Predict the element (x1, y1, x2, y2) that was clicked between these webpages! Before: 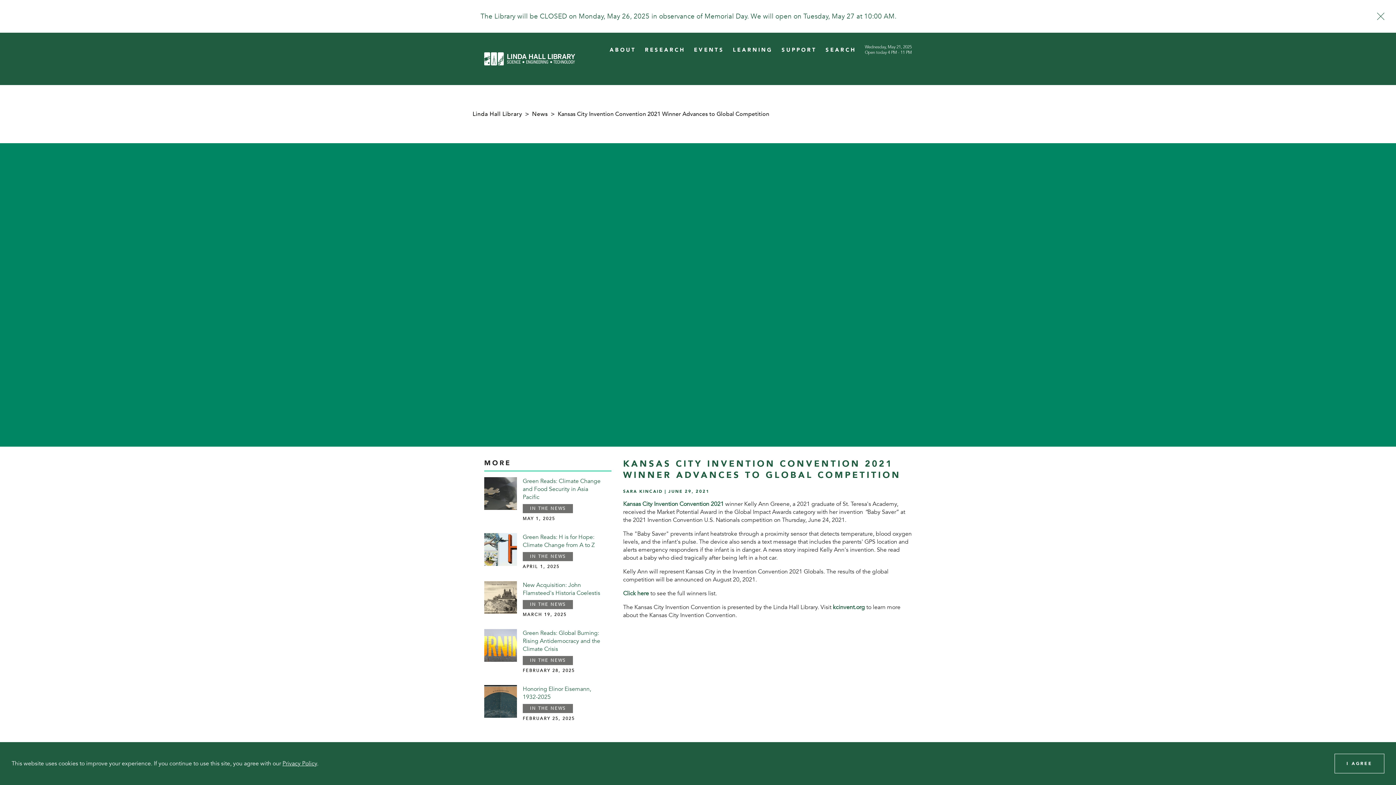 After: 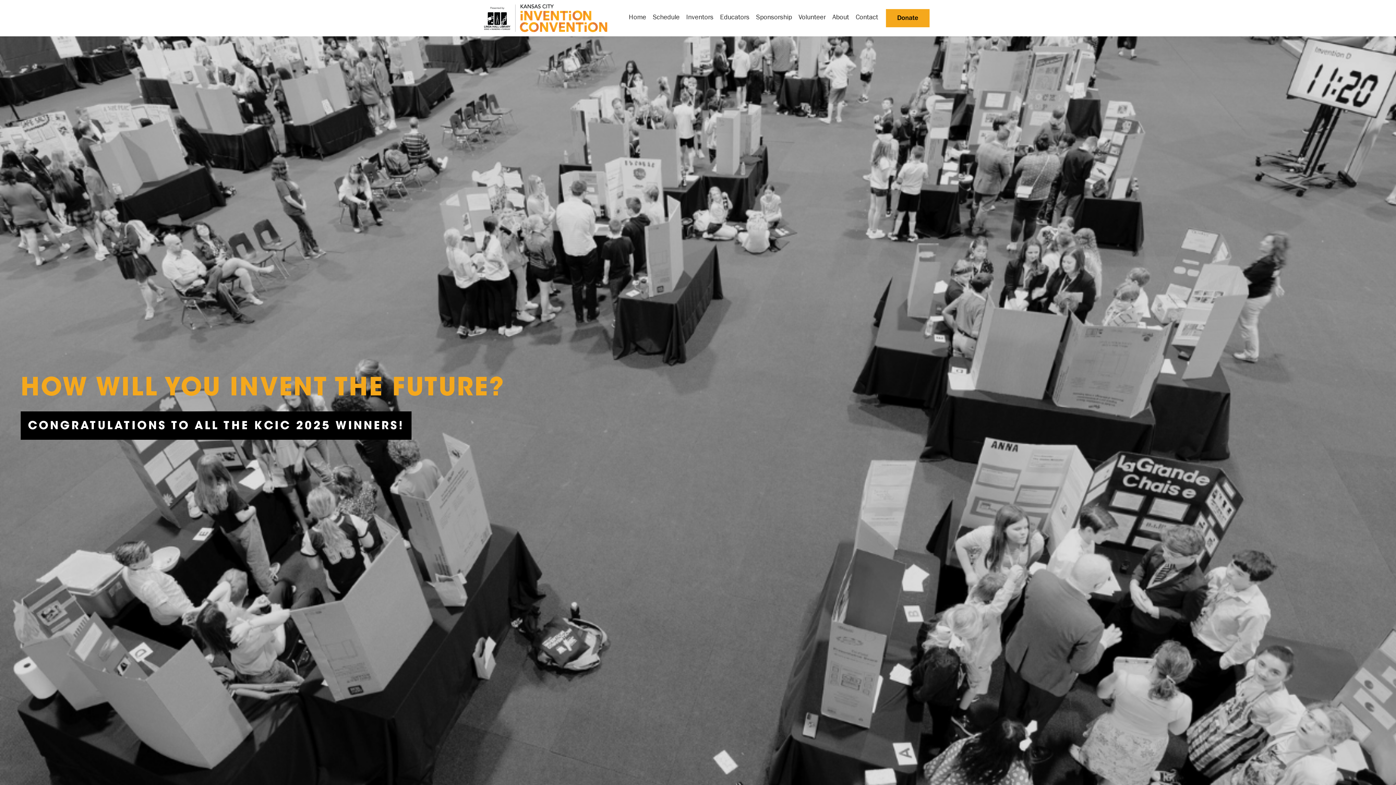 Action: bbox: (623, 500, 724, 508) label: Kansas City Invention Convention 2021